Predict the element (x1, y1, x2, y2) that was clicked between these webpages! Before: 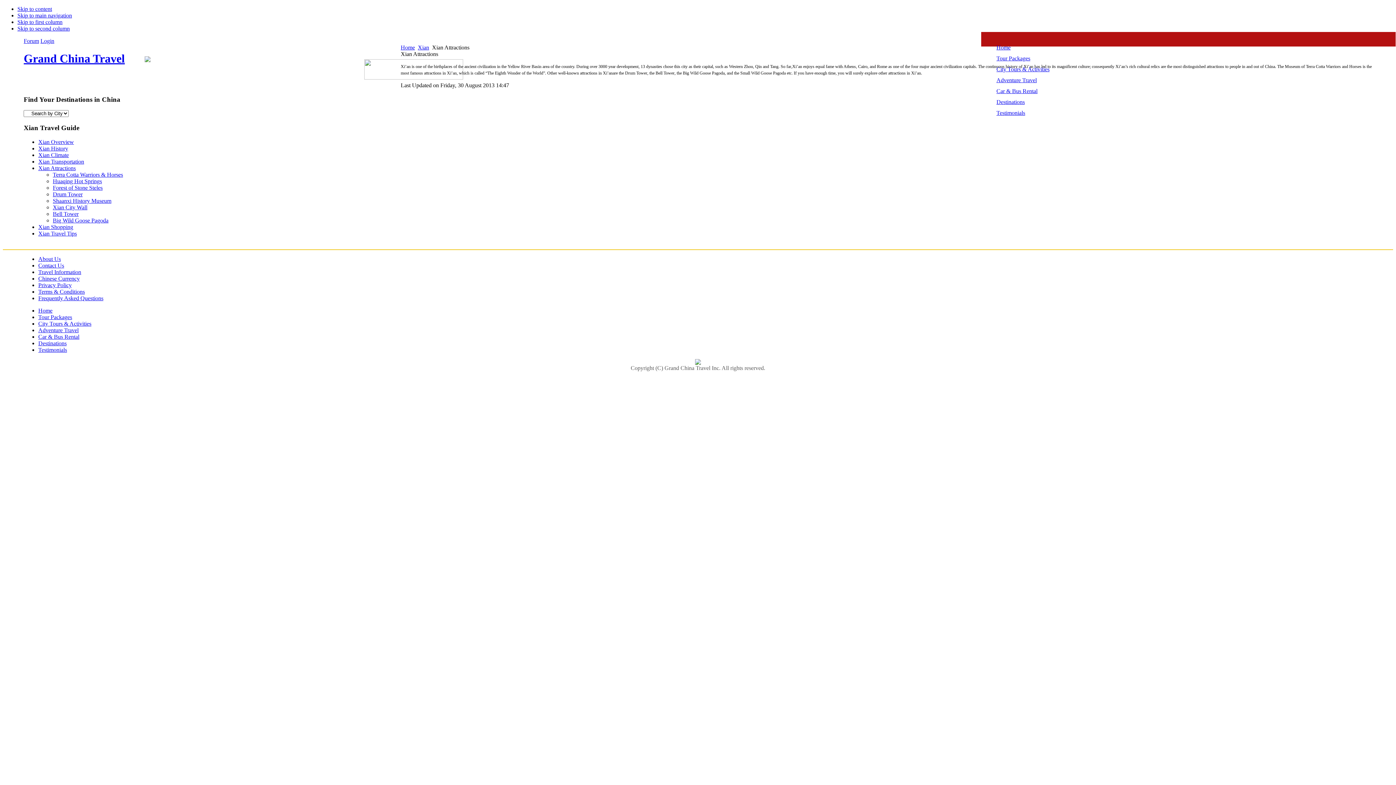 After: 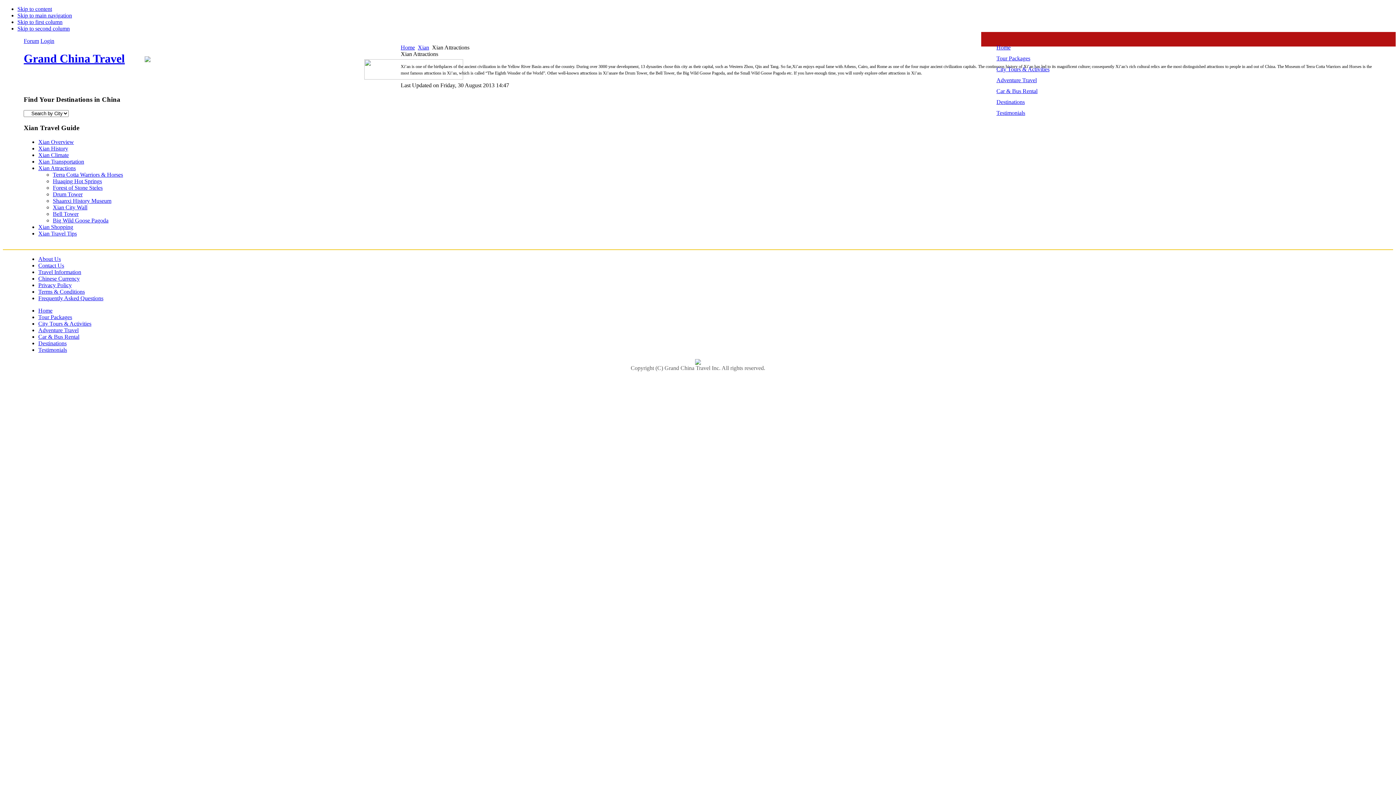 Action: label: Skip to first column bbox: (17, 18, 62, 25)